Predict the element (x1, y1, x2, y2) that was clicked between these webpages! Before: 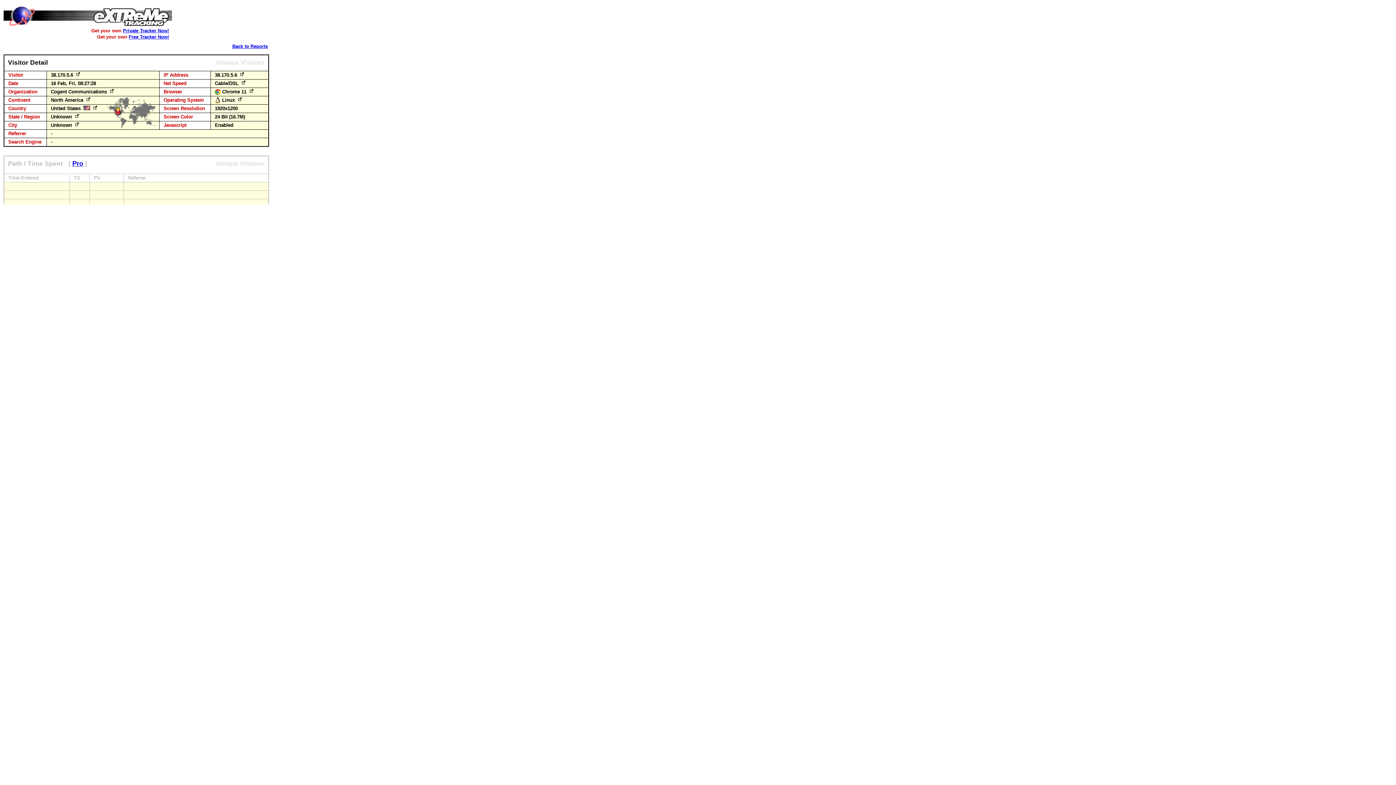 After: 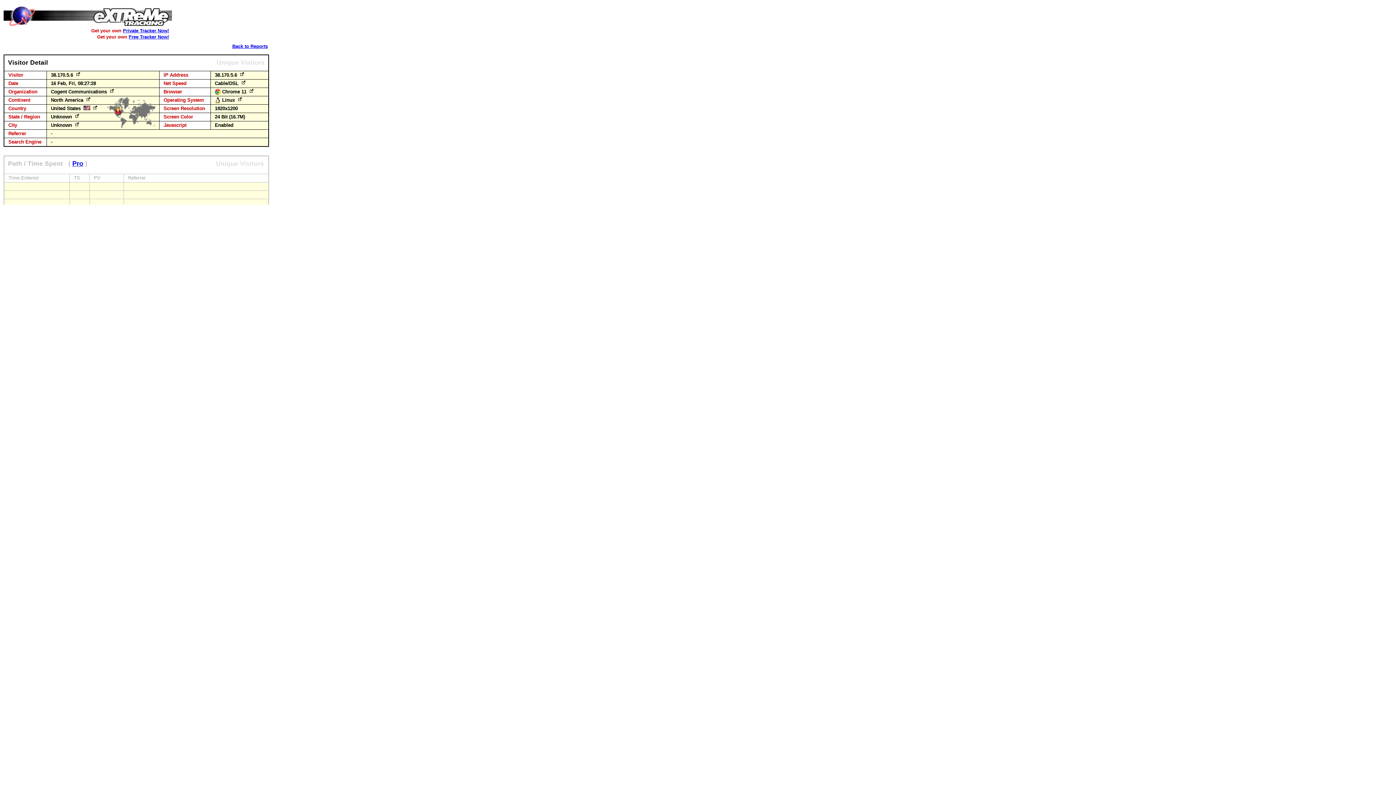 Action: bbox: (73, 122, 80, 128)